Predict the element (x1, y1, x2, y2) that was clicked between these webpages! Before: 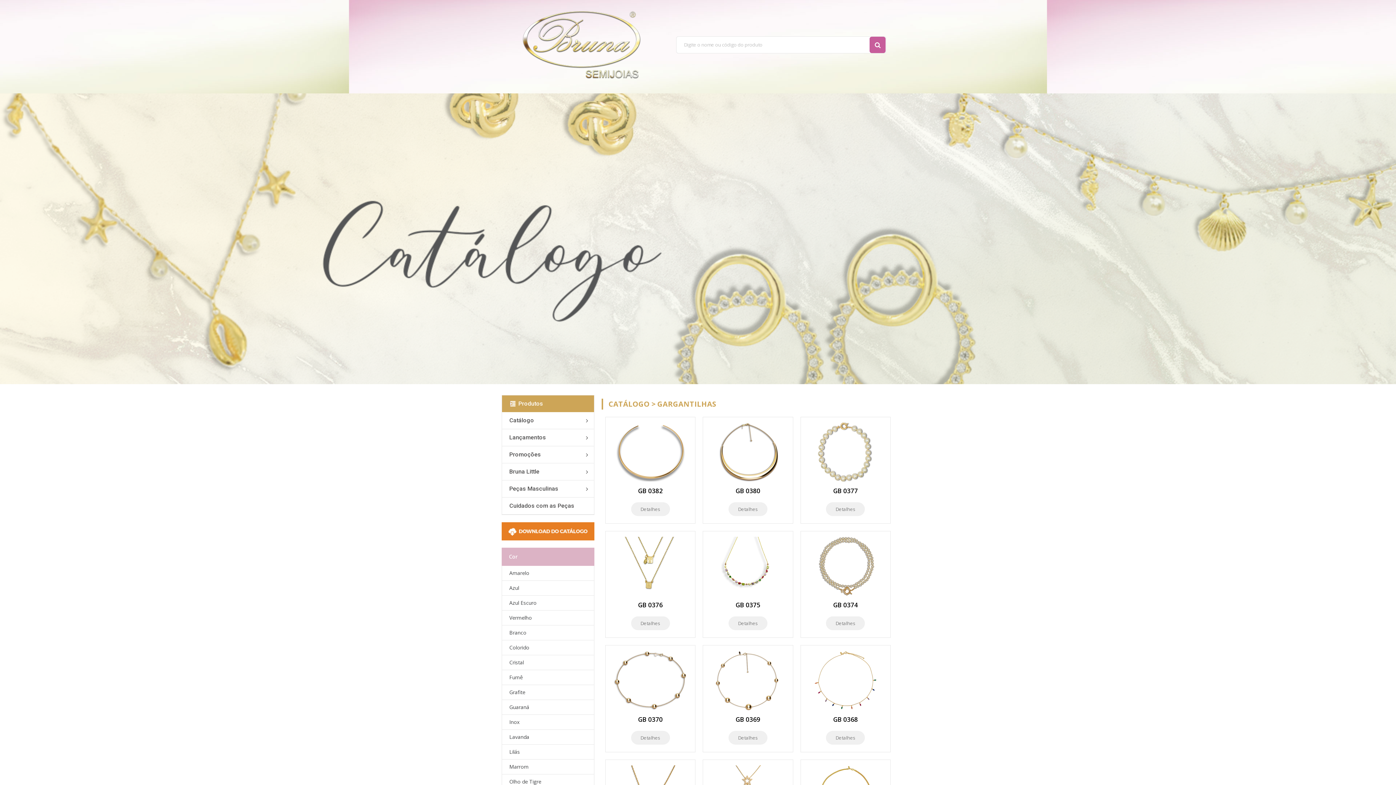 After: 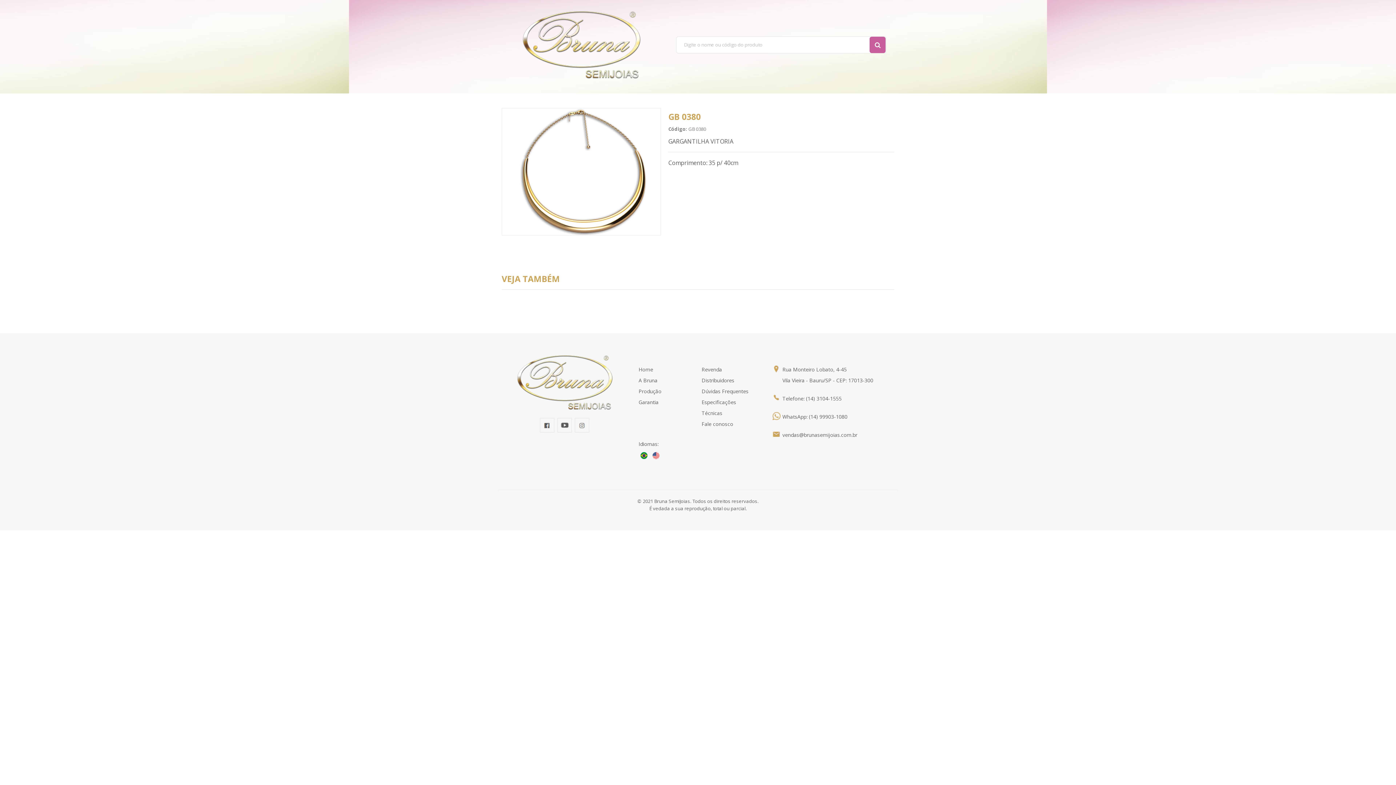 Action: bbox: (708, 422, 787, 495) label: GB 0380